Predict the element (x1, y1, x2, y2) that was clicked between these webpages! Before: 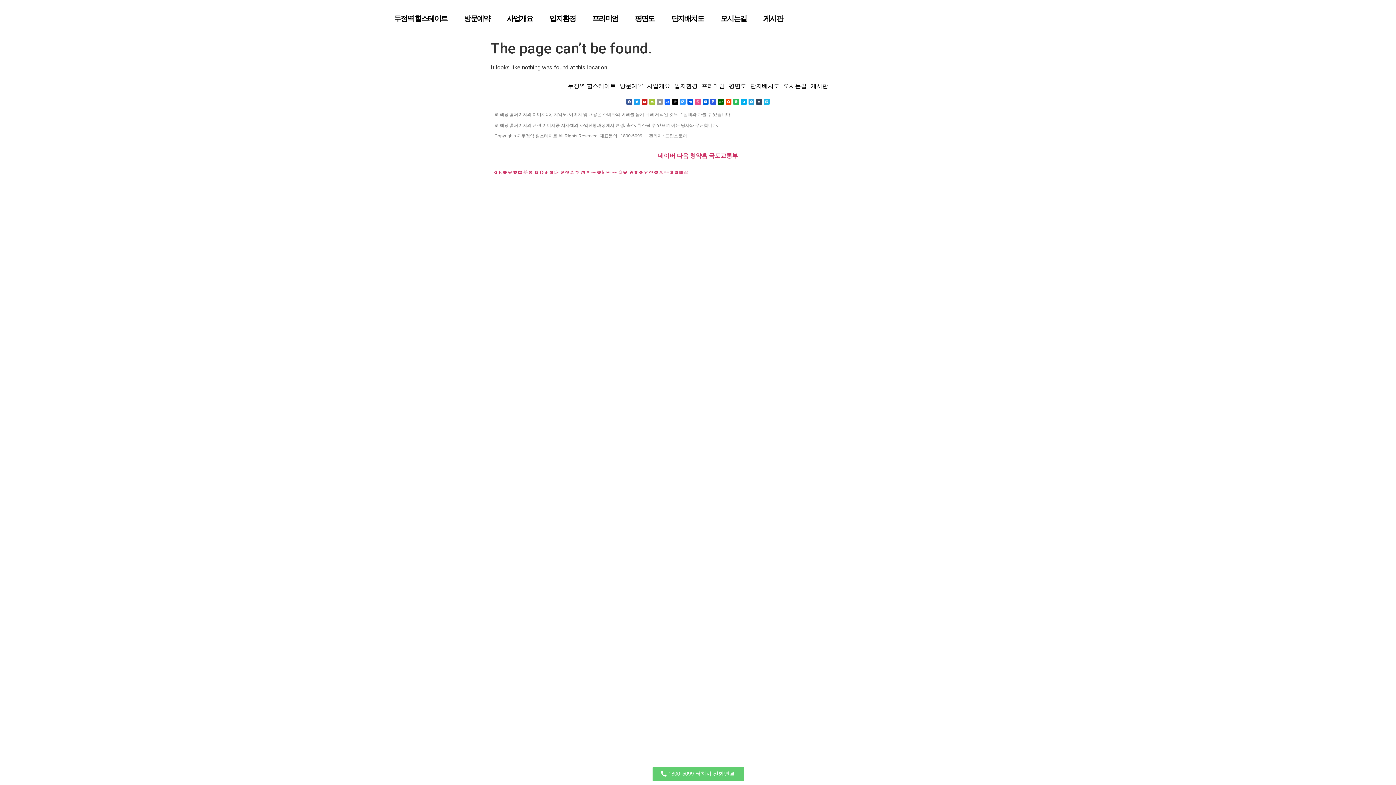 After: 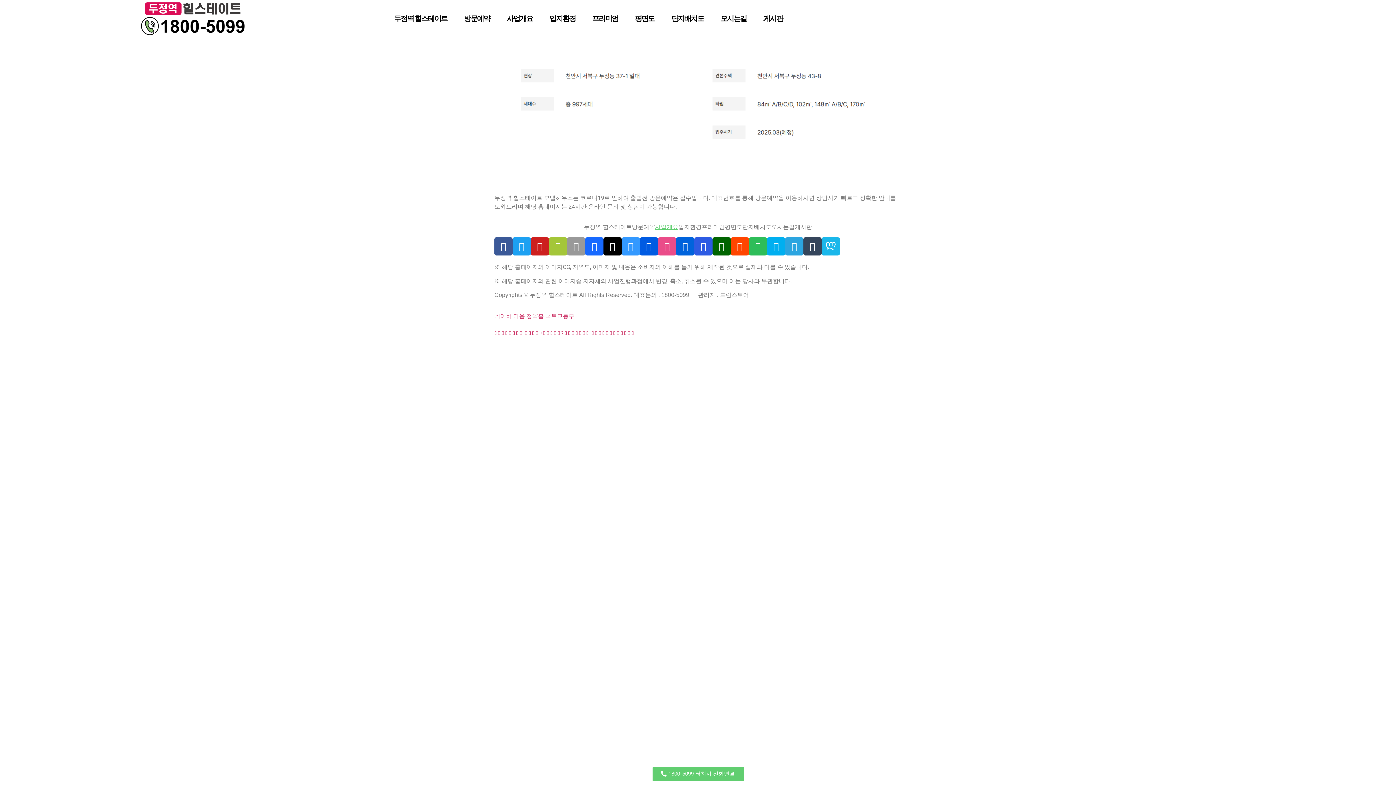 Action: bbox: (498, 0, 541, 37) label: 사업개요